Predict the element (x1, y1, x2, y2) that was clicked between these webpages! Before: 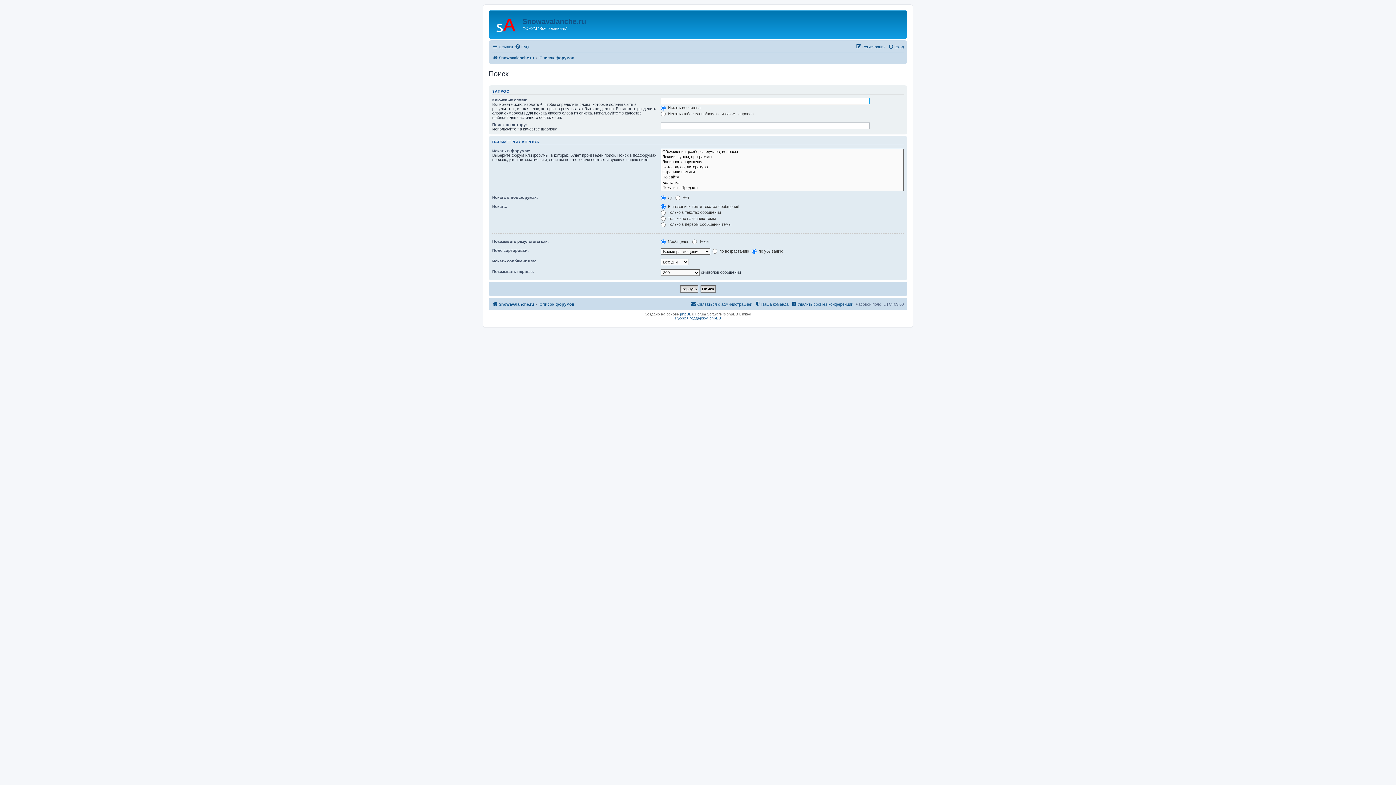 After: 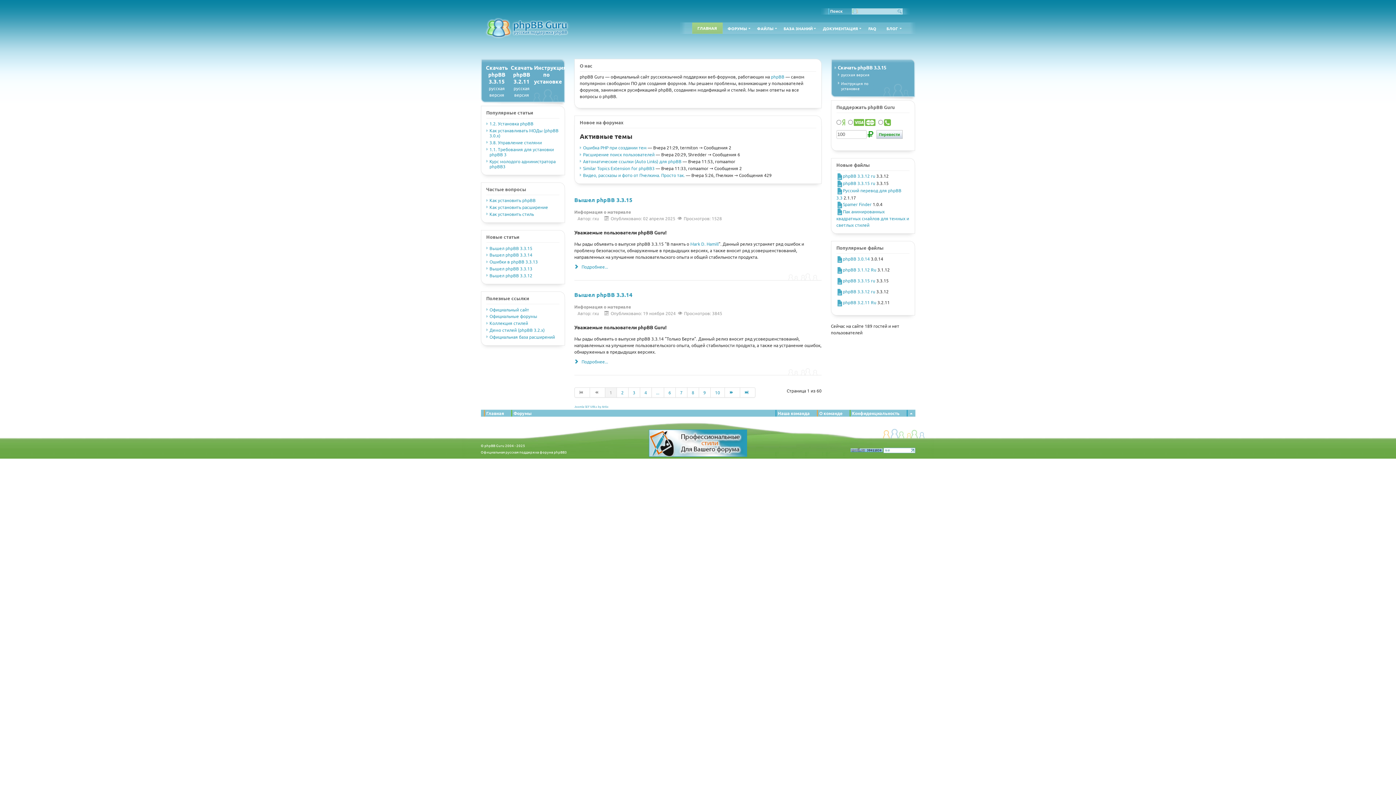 Action: bbox: (675, 316, 721, 320) label: Русская поддержка phpBB